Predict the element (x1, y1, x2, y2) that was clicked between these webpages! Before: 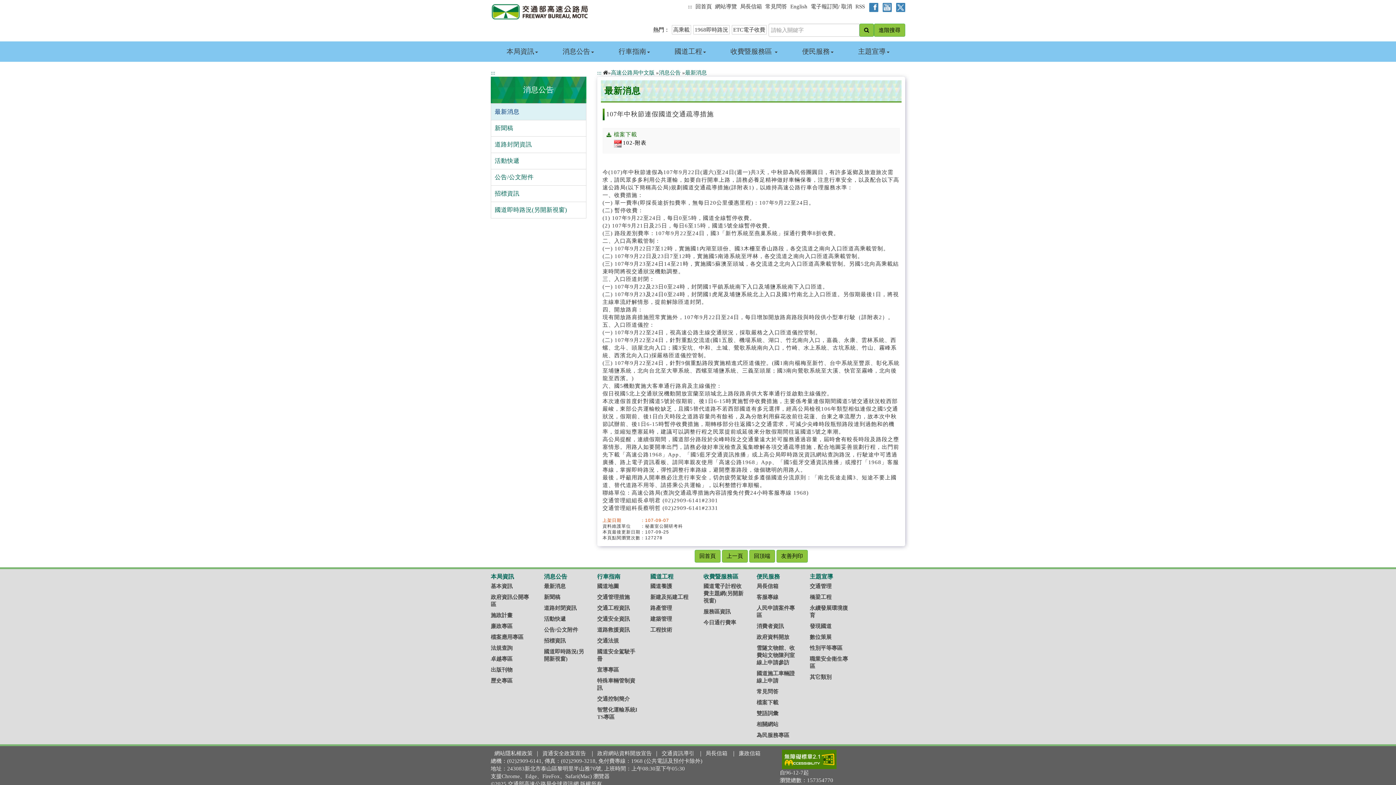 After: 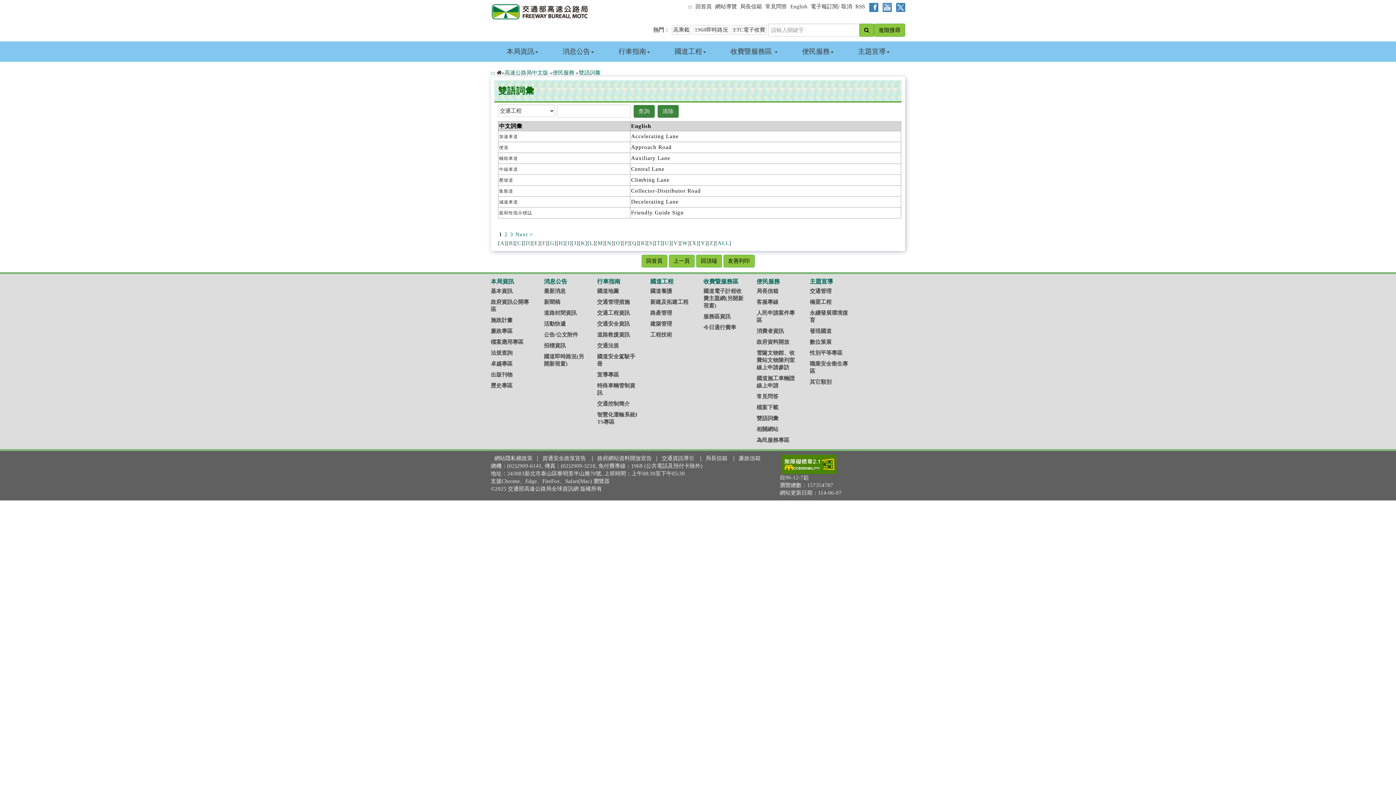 Action: bbox: (756, 710, 778, 716) label: 雙語詞彙